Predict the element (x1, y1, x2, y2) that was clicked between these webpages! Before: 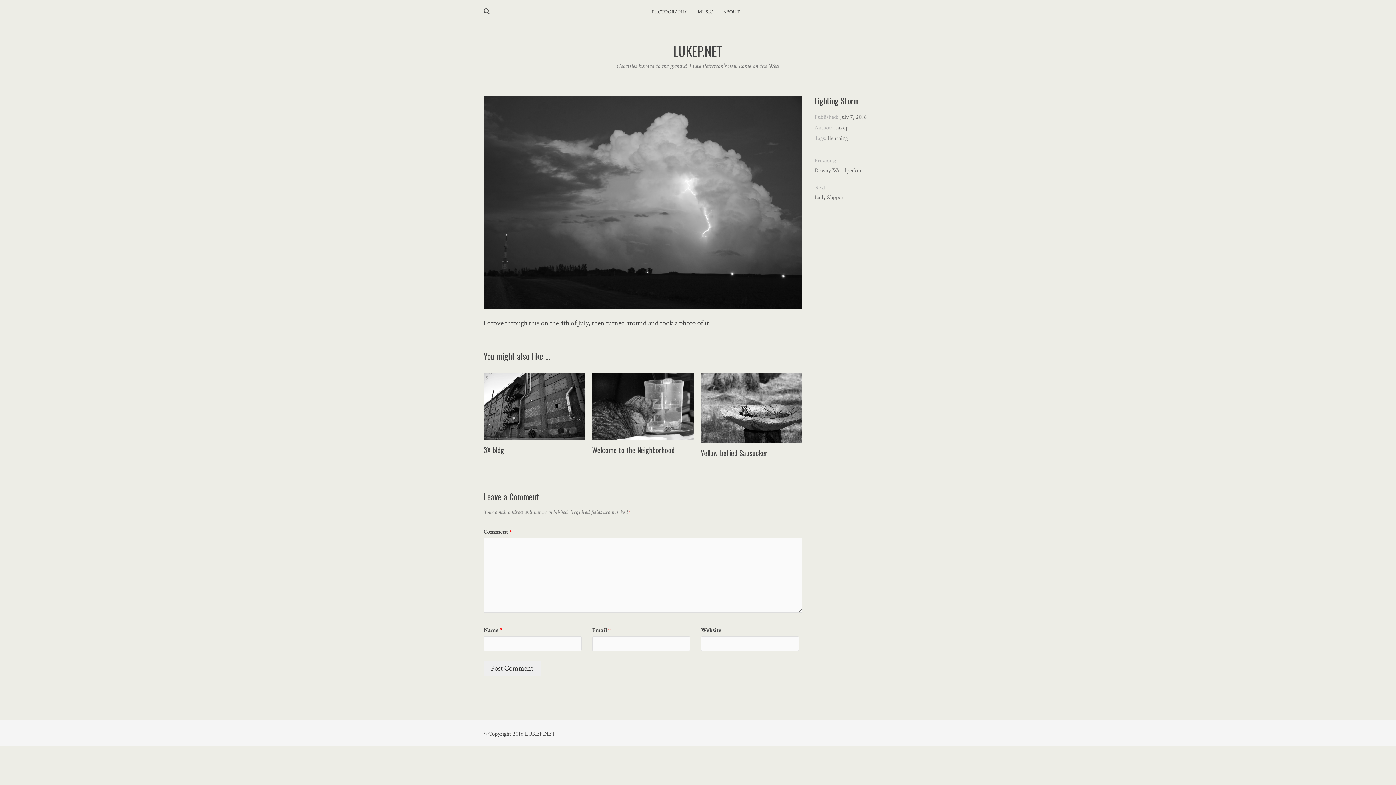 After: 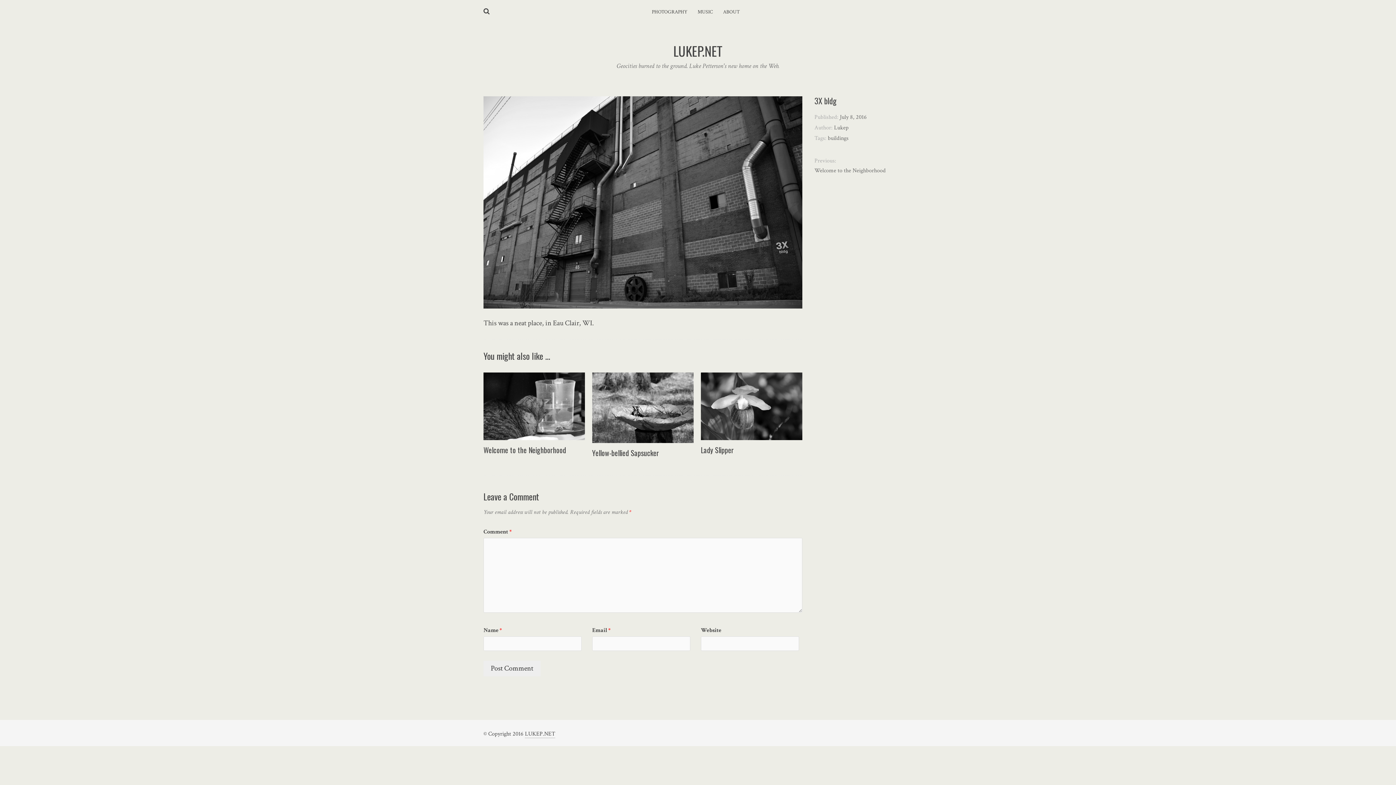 Action: bbox: (483, 372, 585, 440)